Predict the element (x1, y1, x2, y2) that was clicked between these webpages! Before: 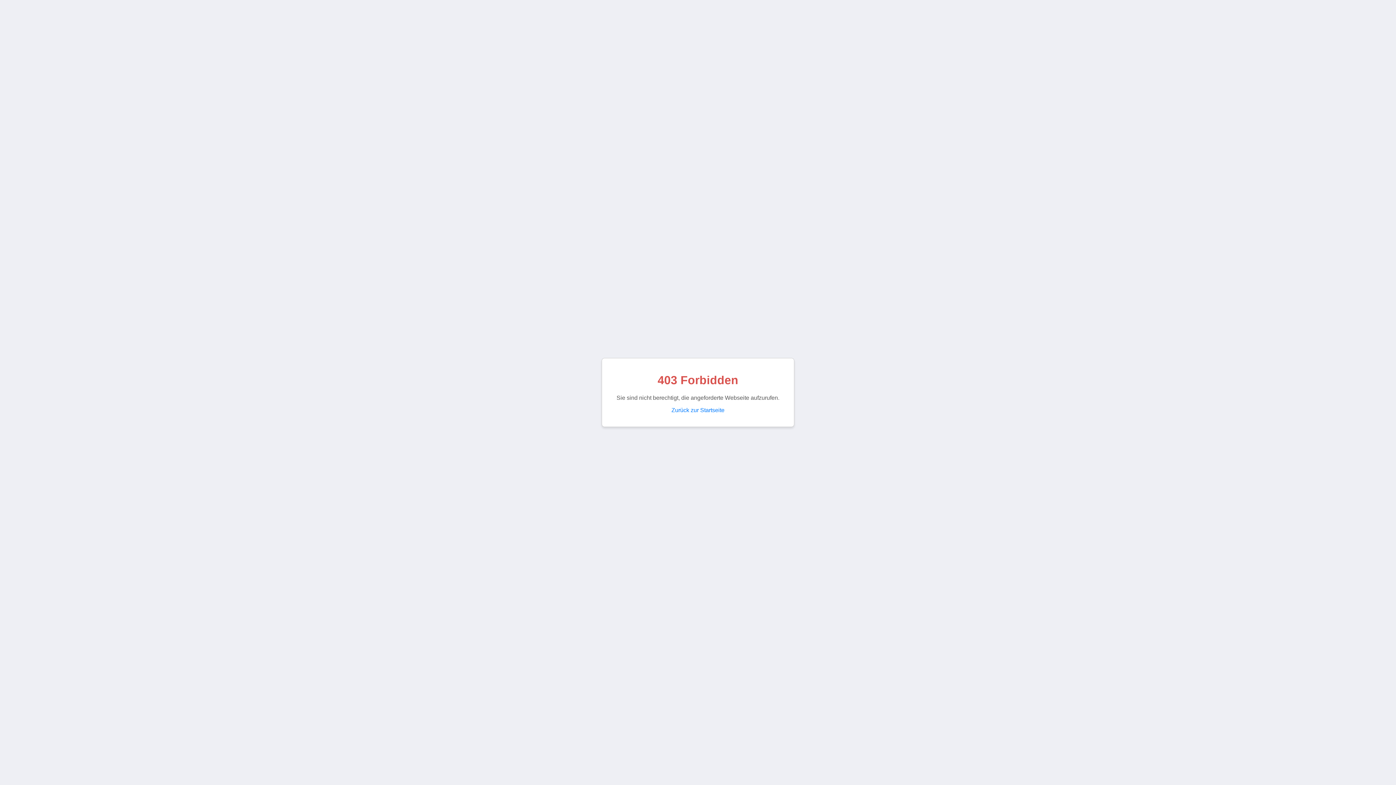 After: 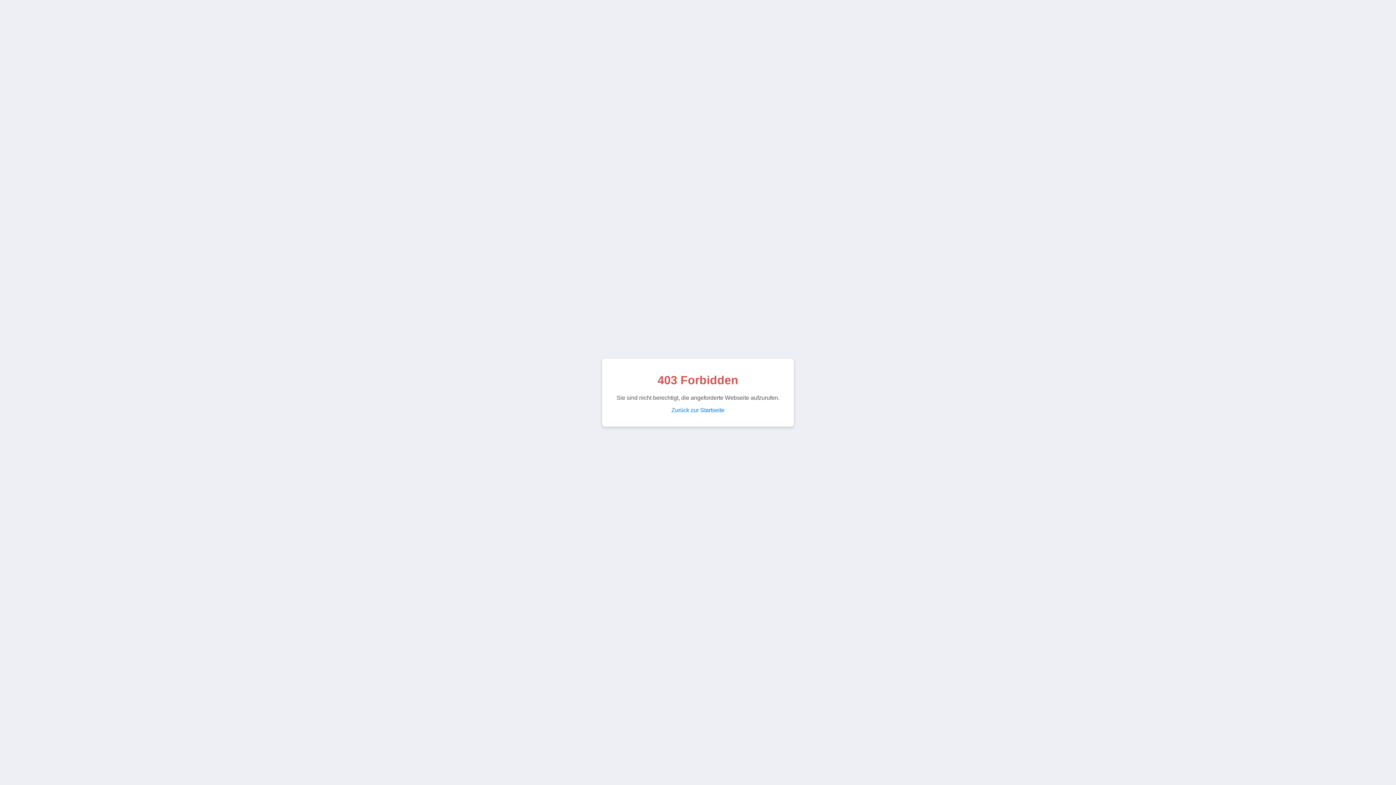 Action: bbox: (671, 407, 724, 413) label: Zurück zur Startseite